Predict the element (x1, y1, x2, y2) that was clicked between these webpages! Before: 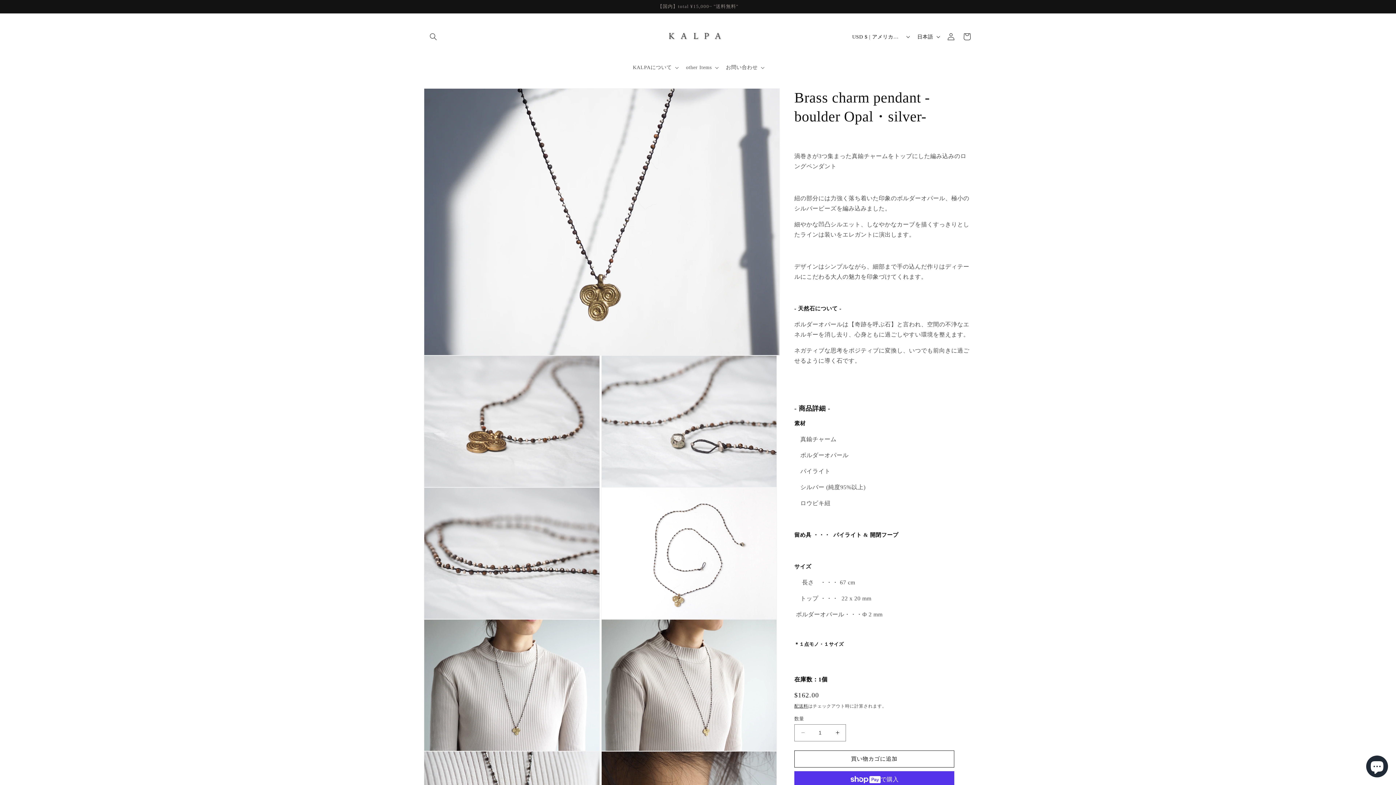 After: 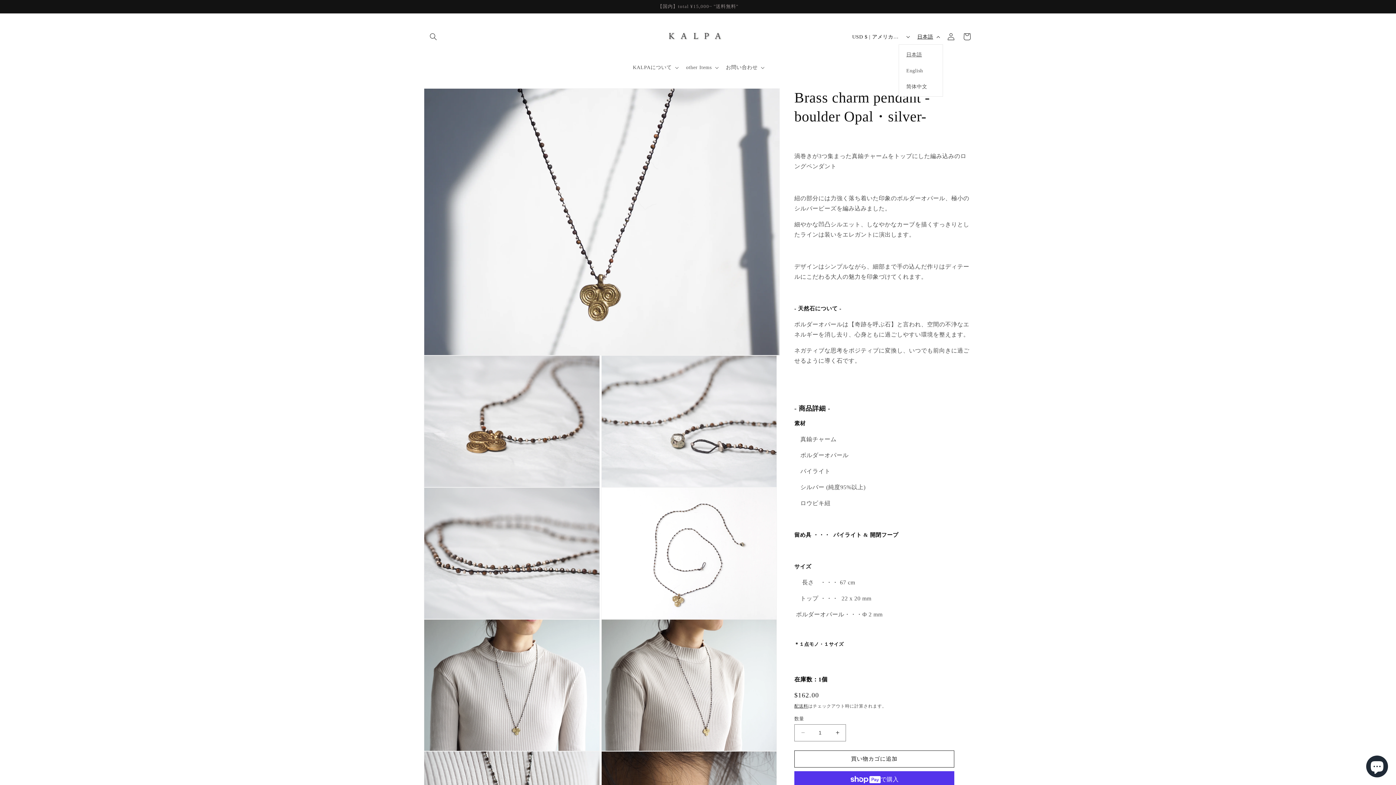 Action: bbox: (913, 29, 943, 44) label: 日本語